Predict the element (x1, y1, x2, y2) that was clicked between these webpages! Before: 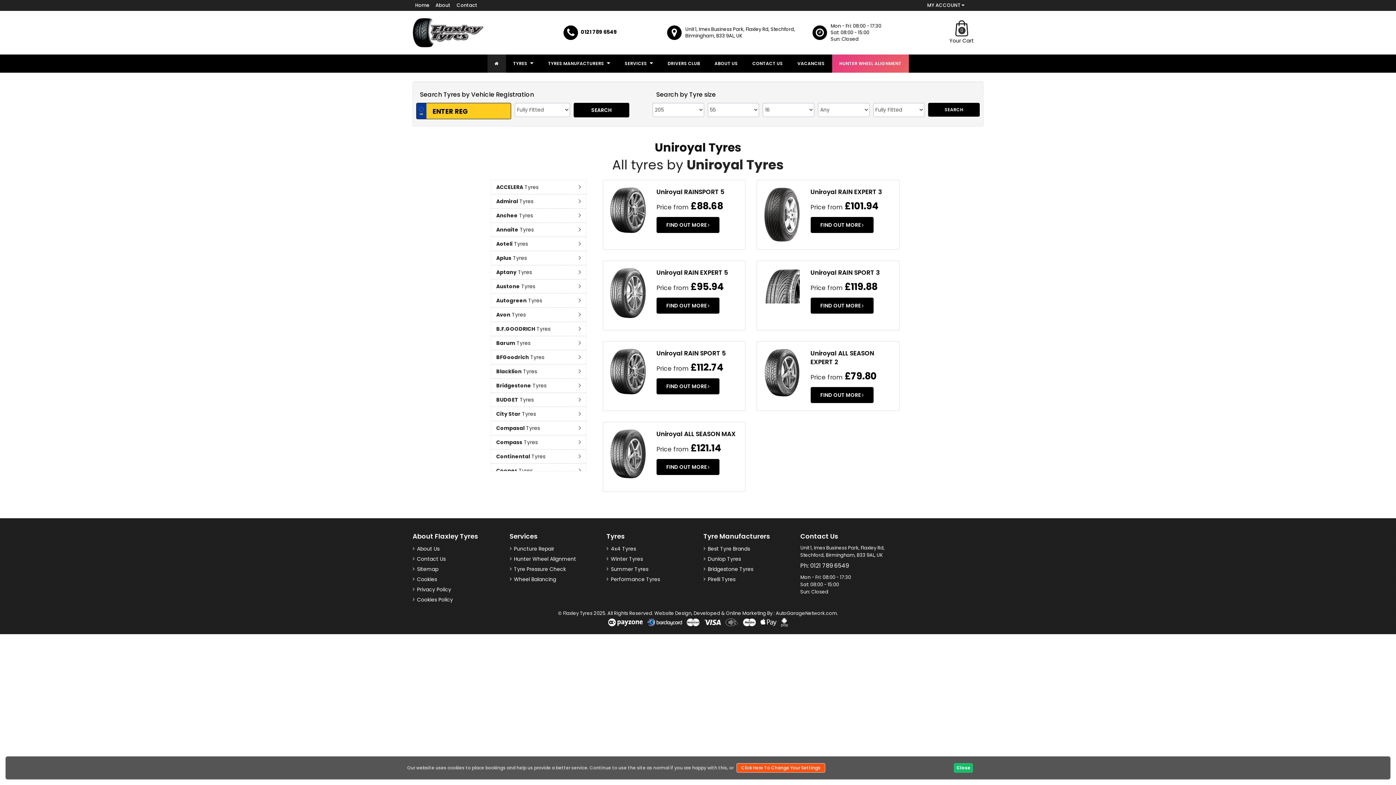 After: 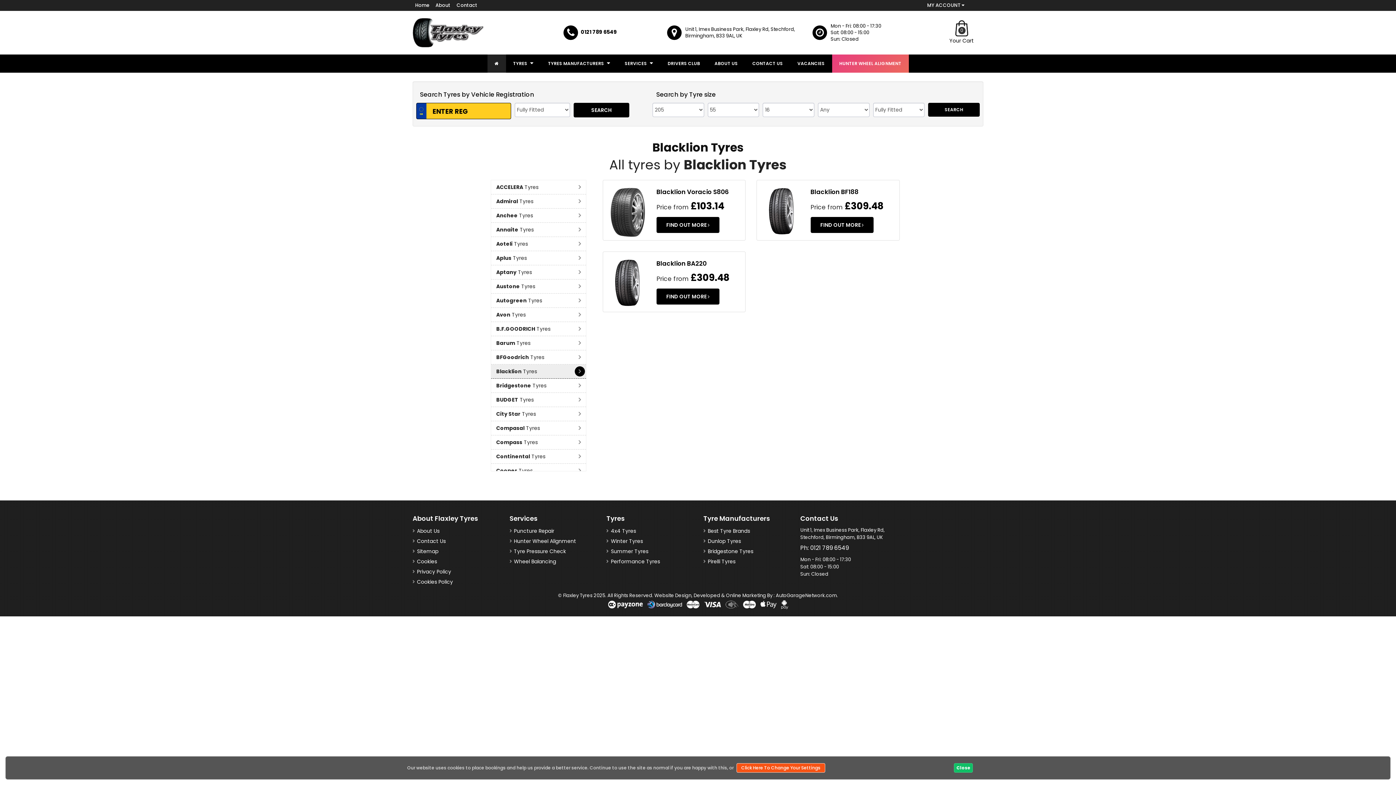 Action: label: Blacklion Tyres bbox: (492, 366, 584, 377)